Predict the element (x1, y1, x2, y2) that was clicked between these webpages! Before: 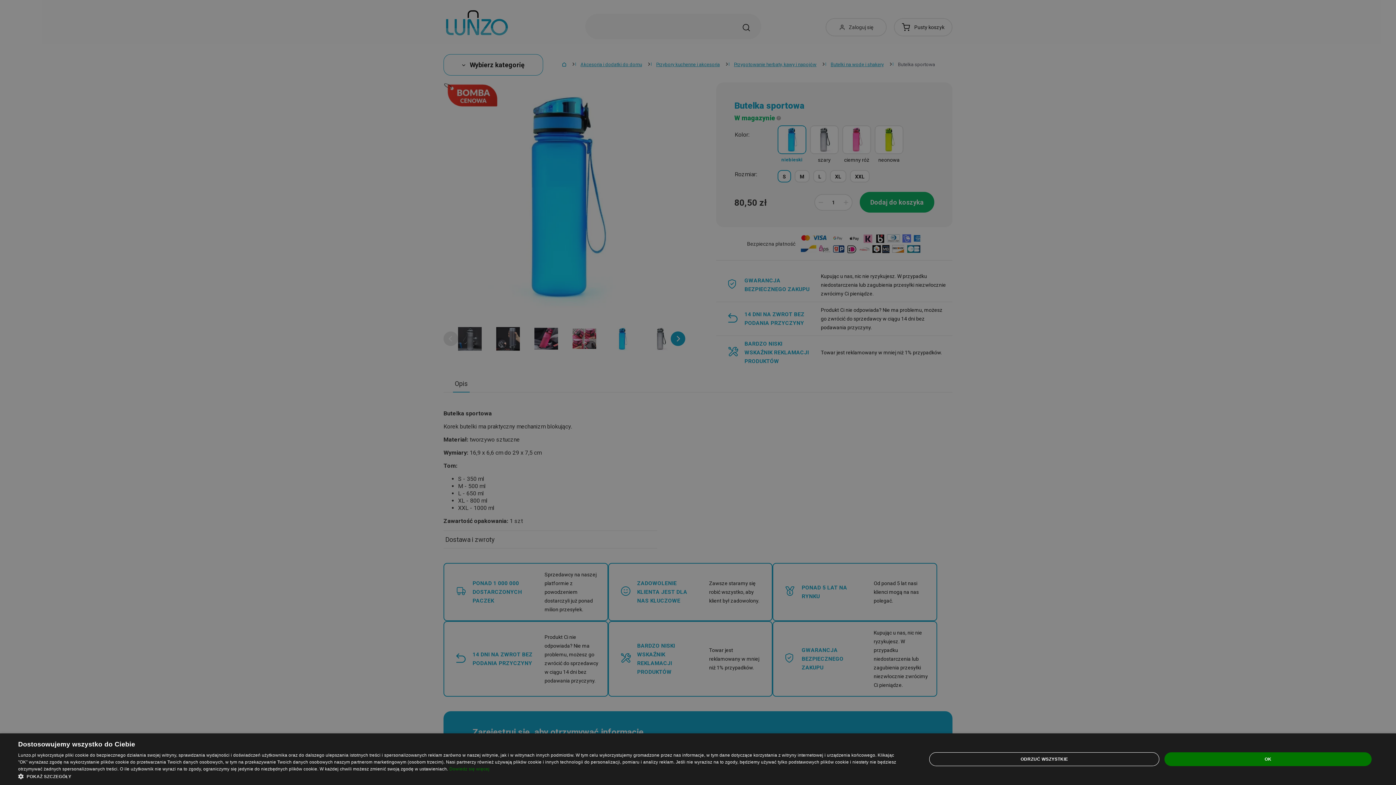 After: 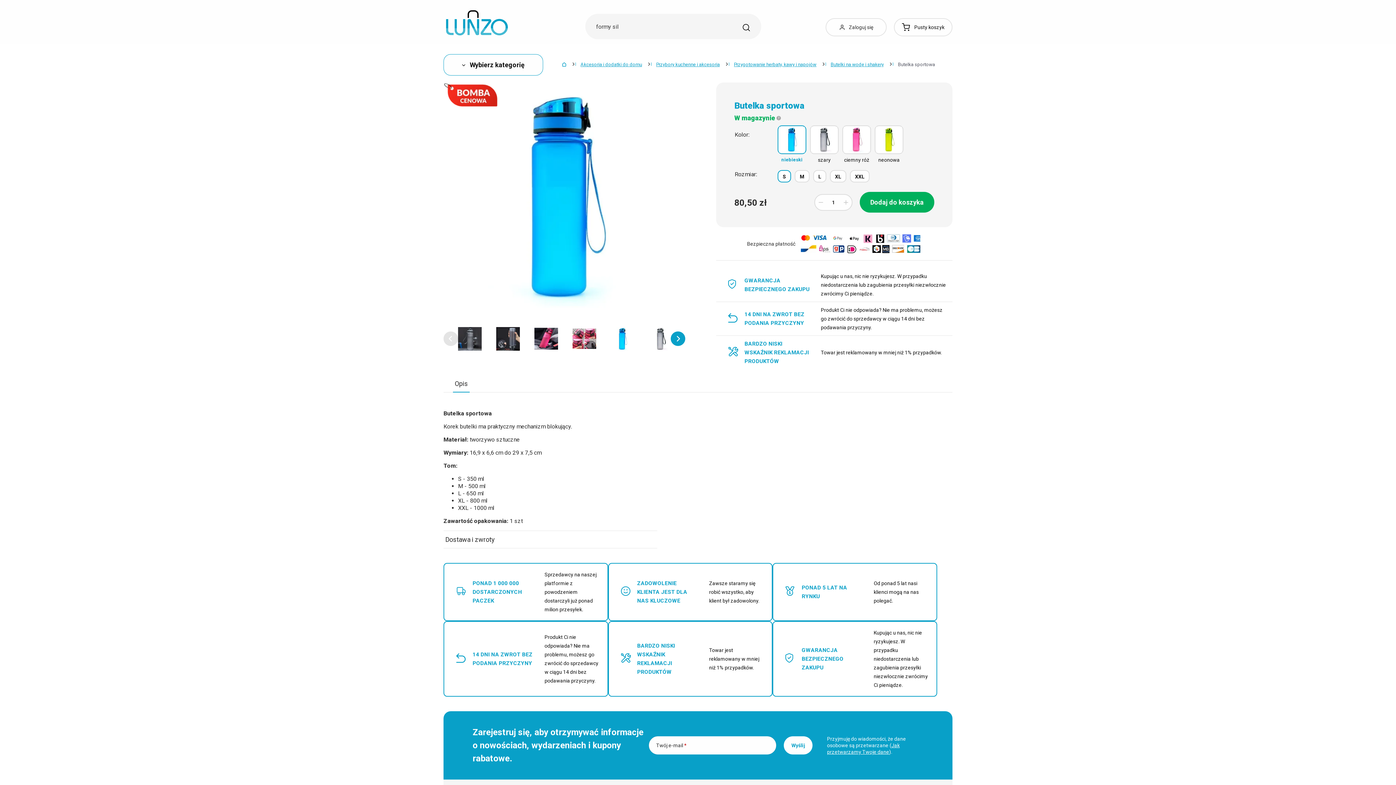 Action: label: ODRZUĆ WSZYSTKIE bbox: (929, 752, 1159, 766)